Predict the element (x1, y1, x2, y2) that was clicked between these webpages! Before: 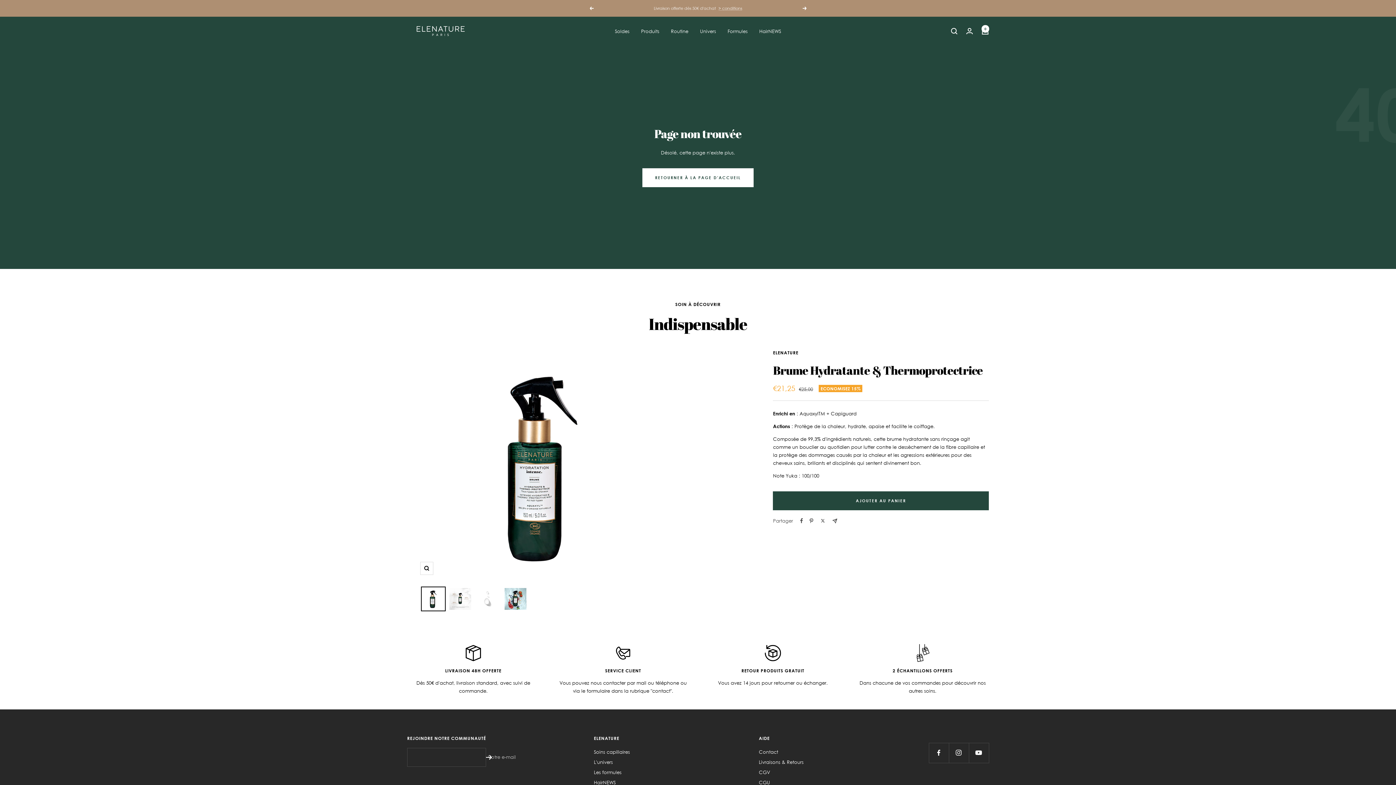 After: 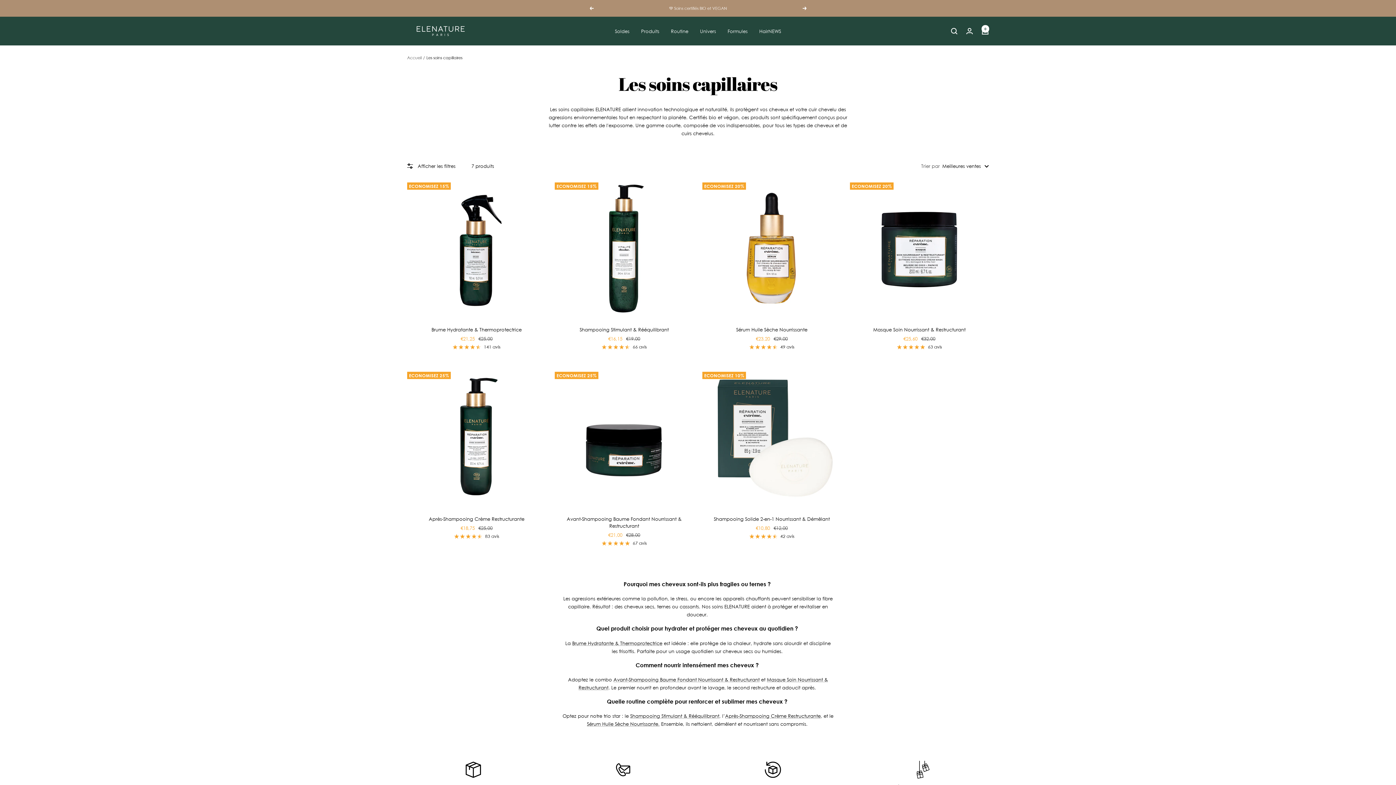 Action: label: Produits bbox: (641, 27, 659, 35)